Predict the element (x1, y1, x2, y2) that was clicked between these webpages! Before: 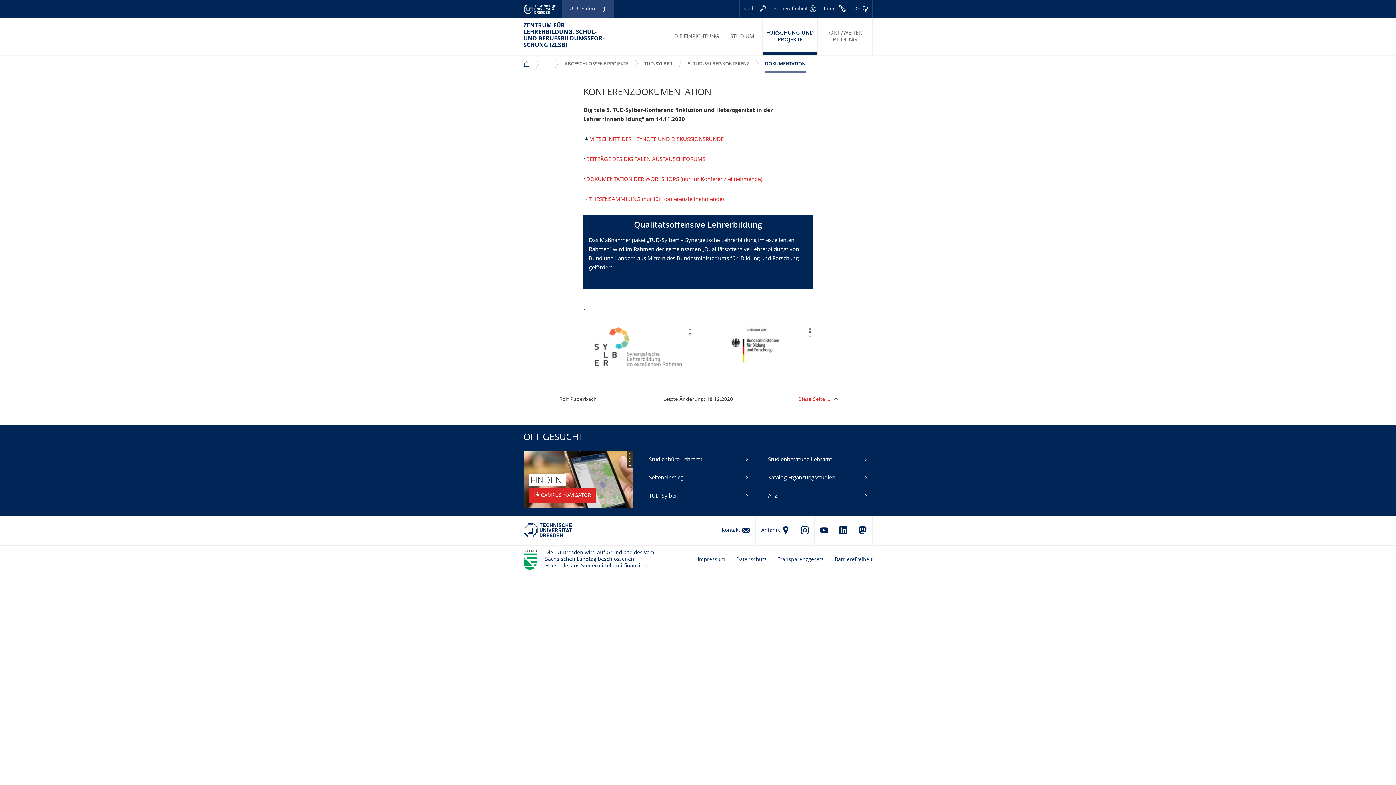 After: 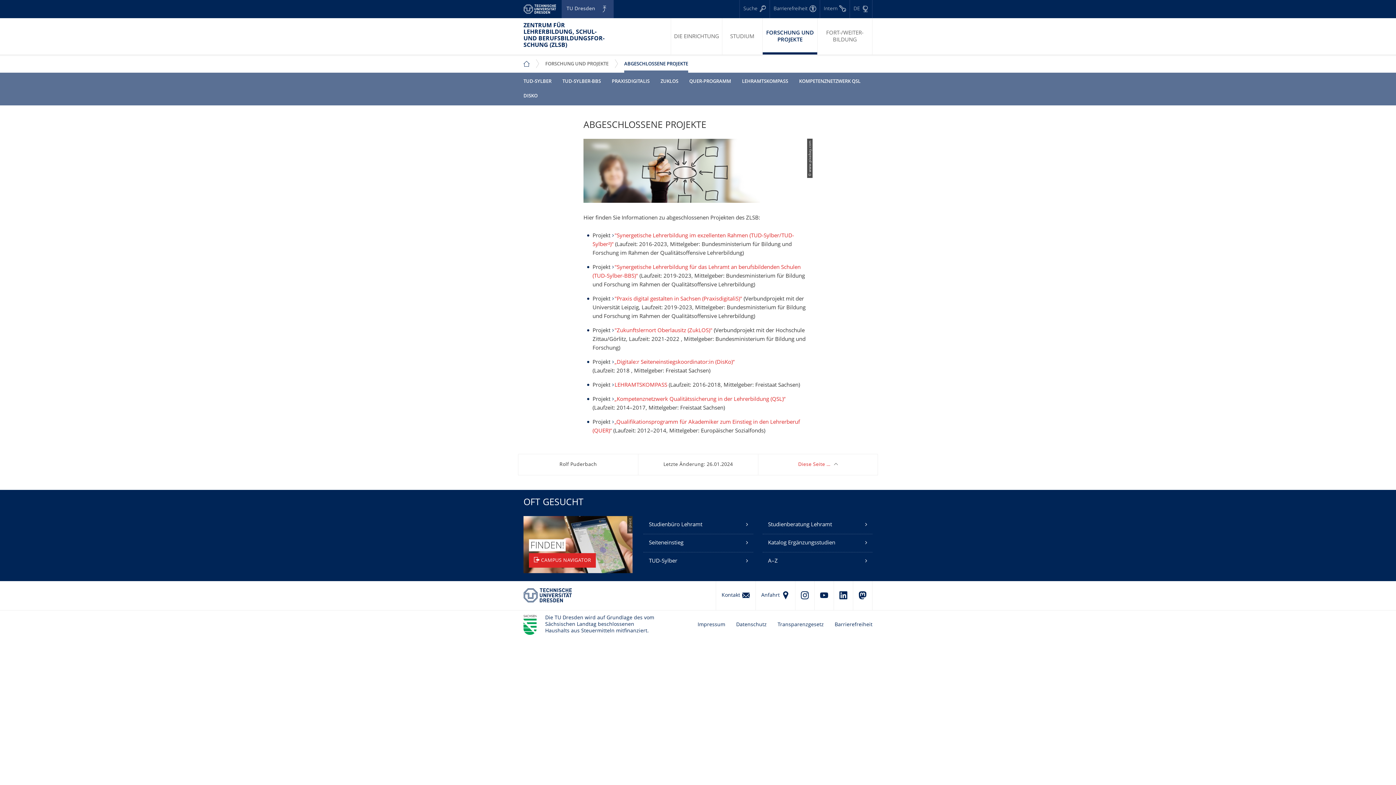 Action: bbox: (561, 54, 632, 72) label: ABGESCHLOSSENE PROJEKTE
Zeige Unternavigation